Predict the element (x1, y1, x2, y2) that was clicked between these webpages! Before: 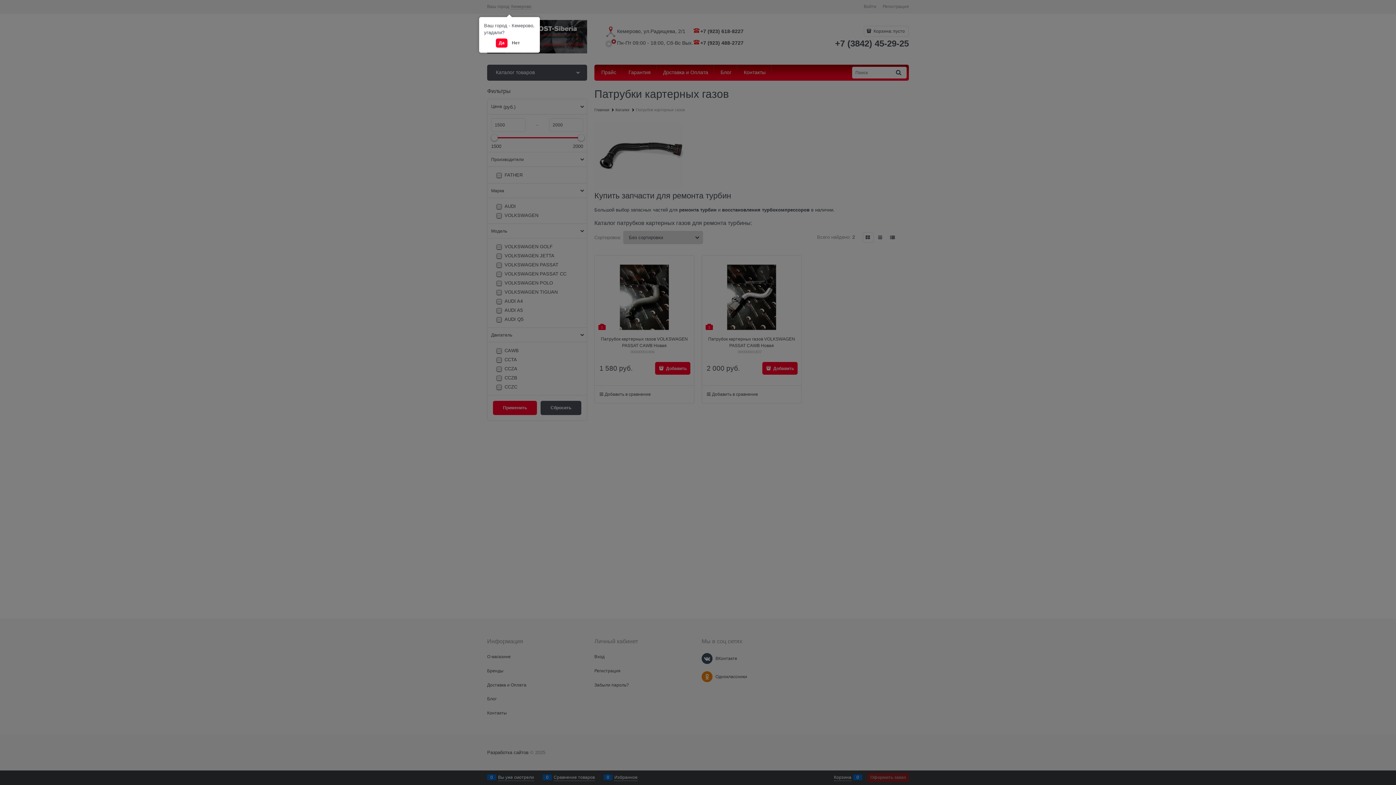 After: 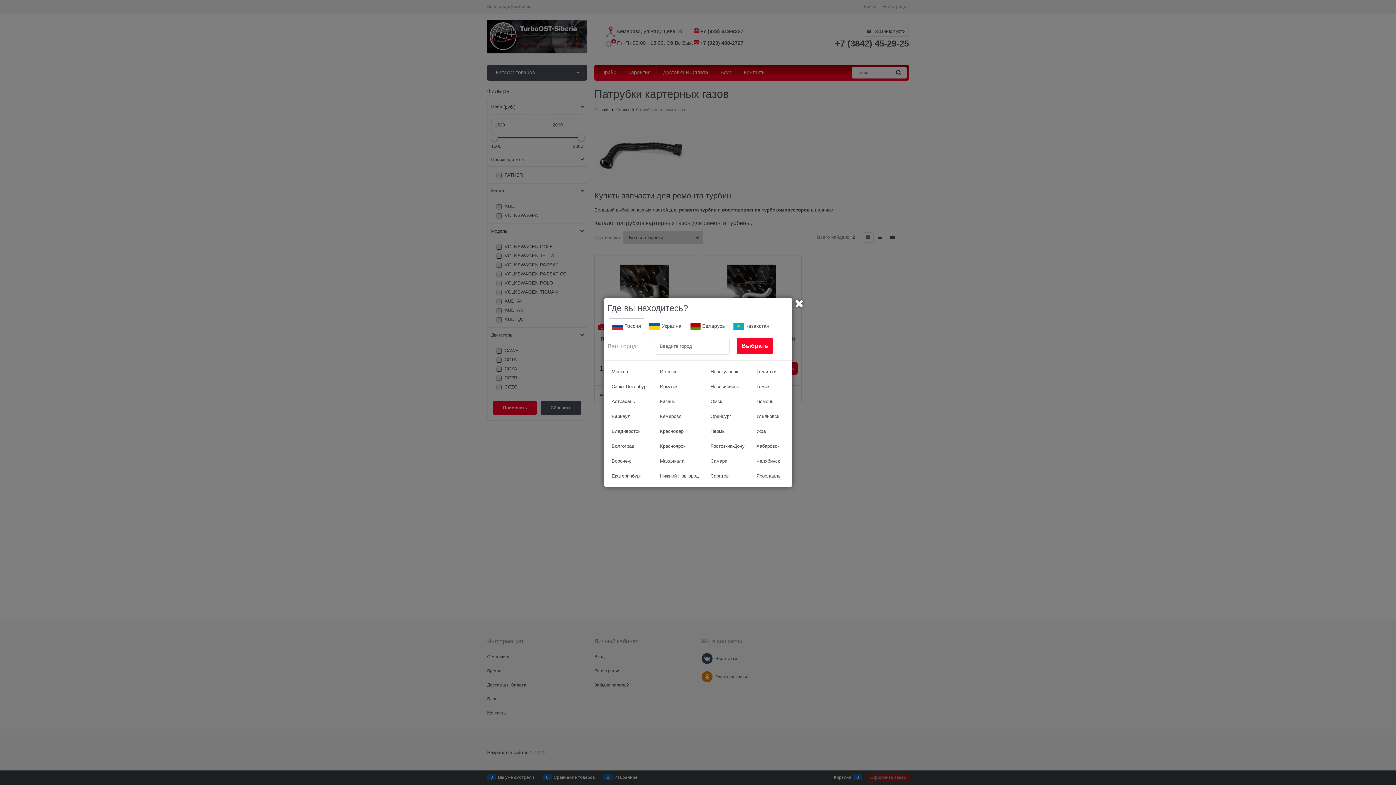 Action: label: Нет bbox: (509, 38, 522, 47)